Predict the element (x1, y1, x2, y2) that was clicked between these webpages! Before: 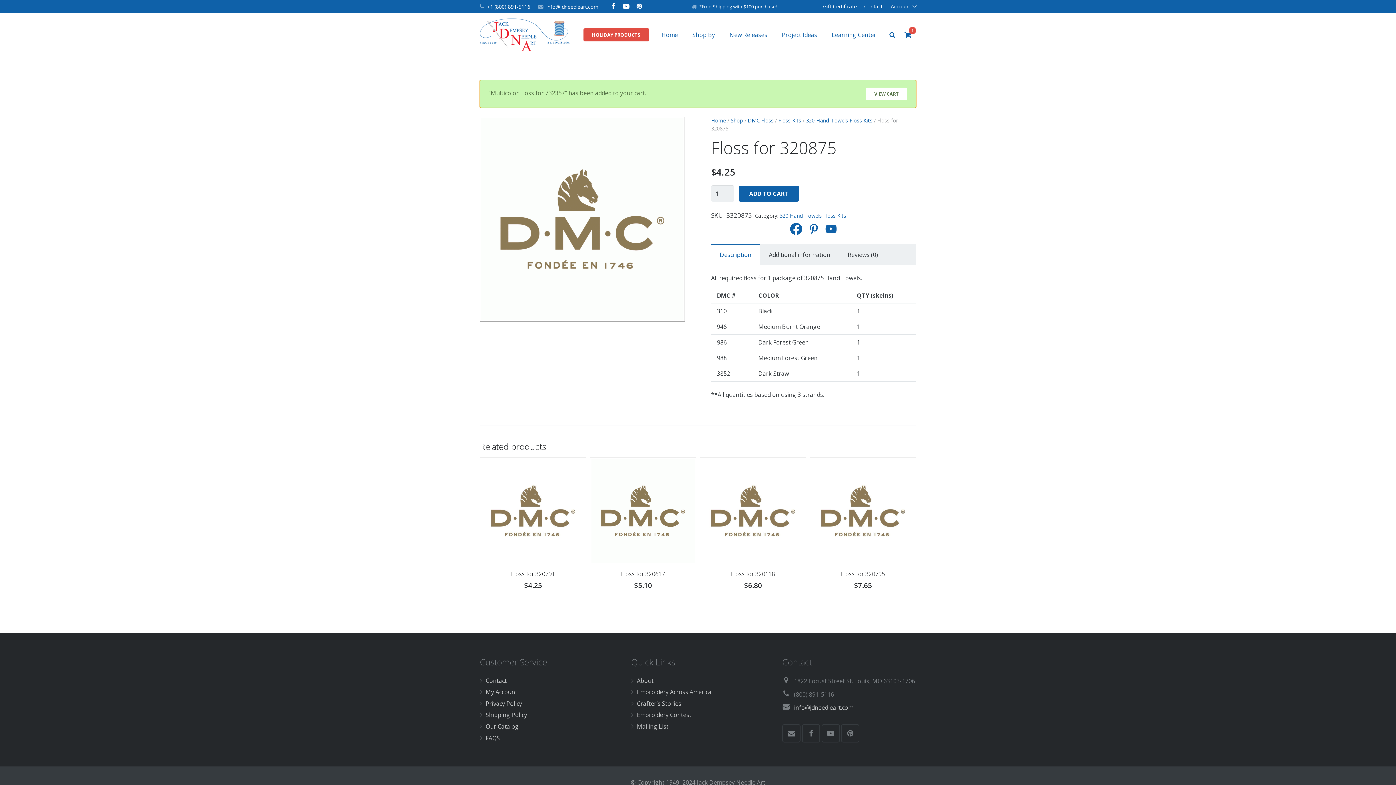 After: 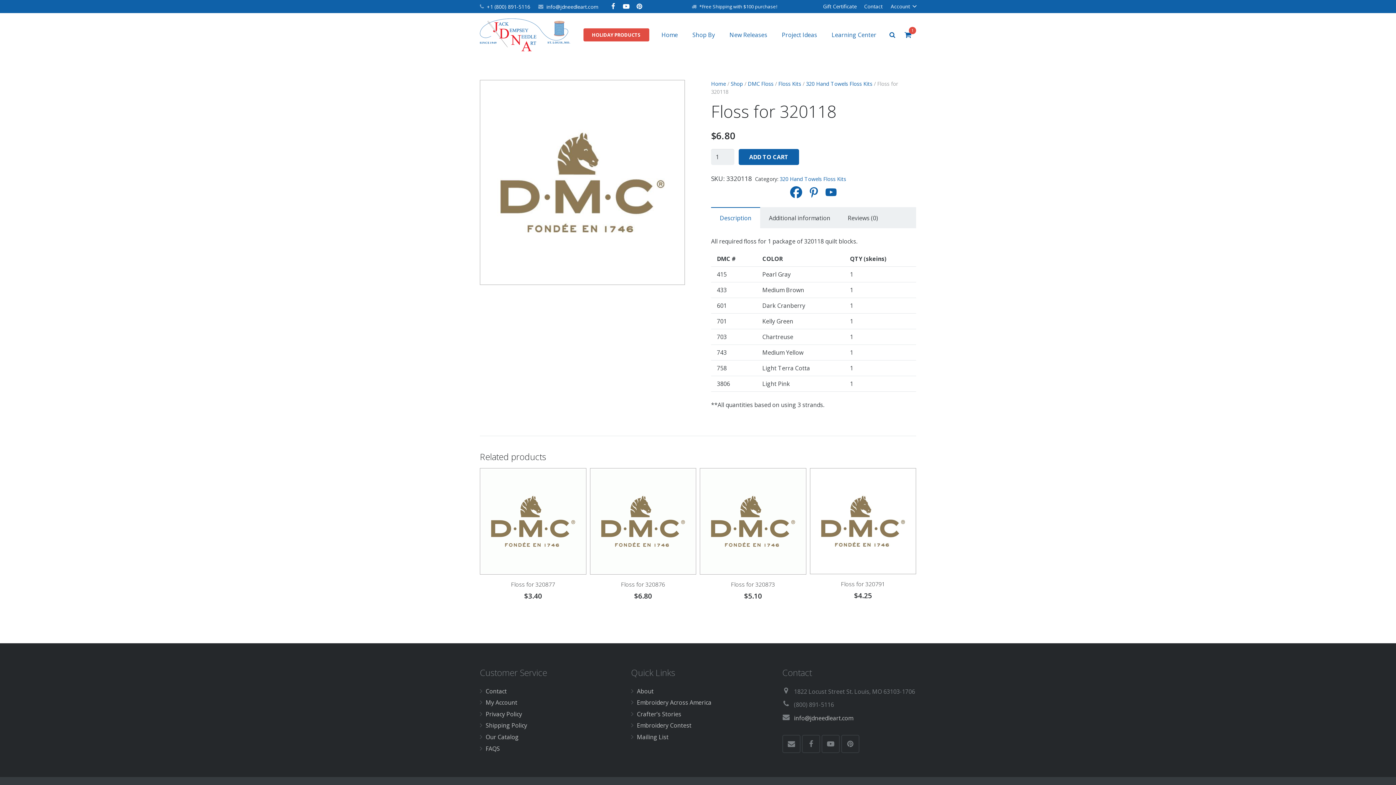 Action: bbox: (700, 457, 806, 596) label: Floss for 320118
$6.80